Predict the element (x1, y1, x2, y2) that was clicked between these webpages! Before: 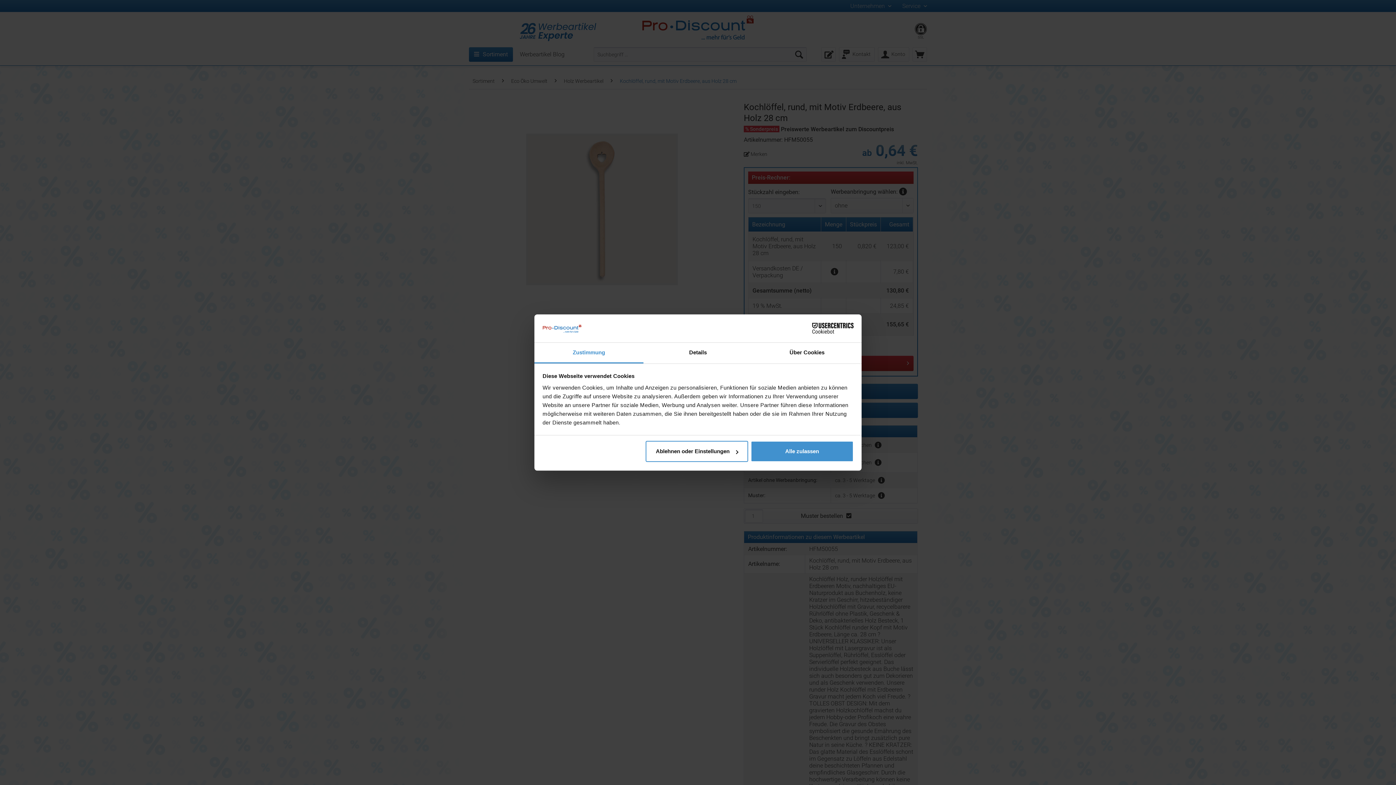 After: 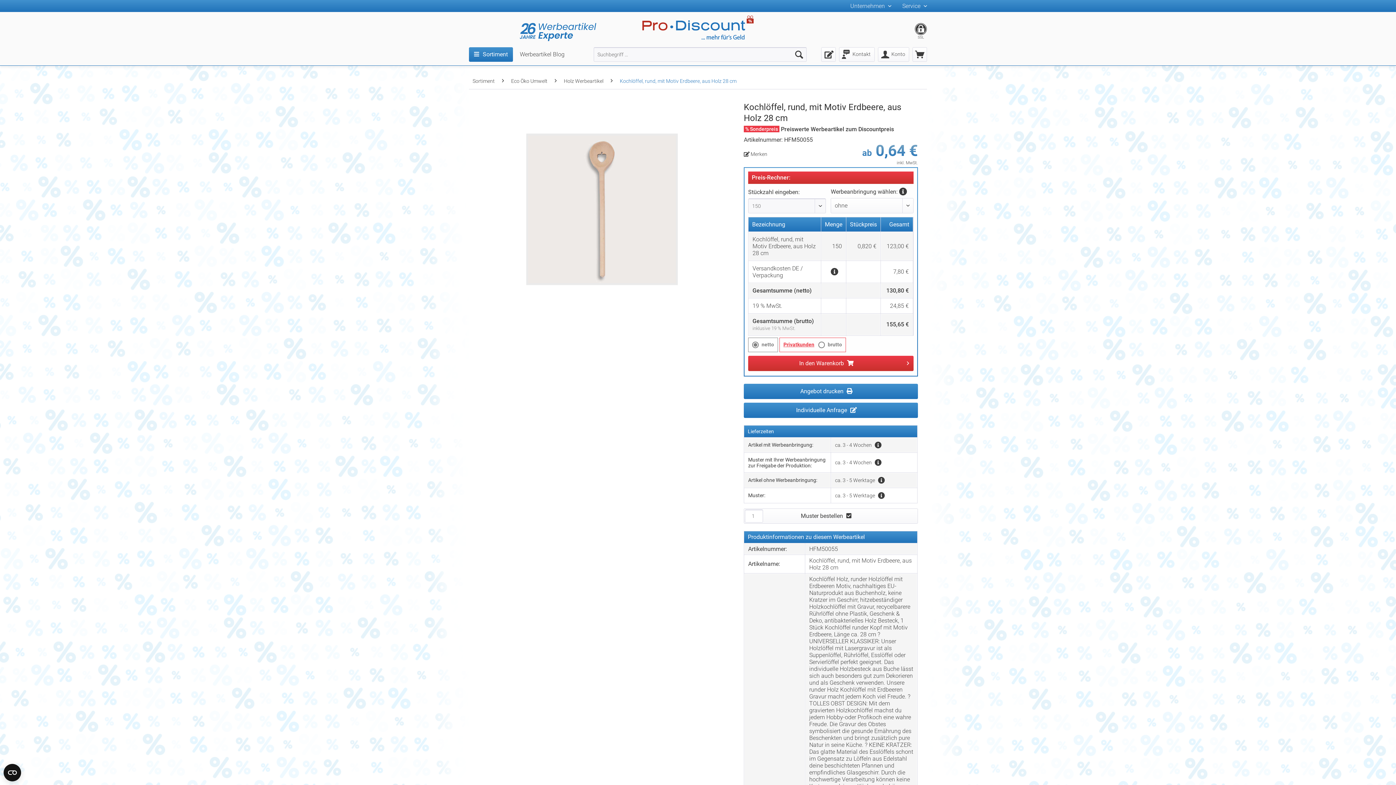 Action: label: Alle zulassen bbox: (751, 441, 853, 462)